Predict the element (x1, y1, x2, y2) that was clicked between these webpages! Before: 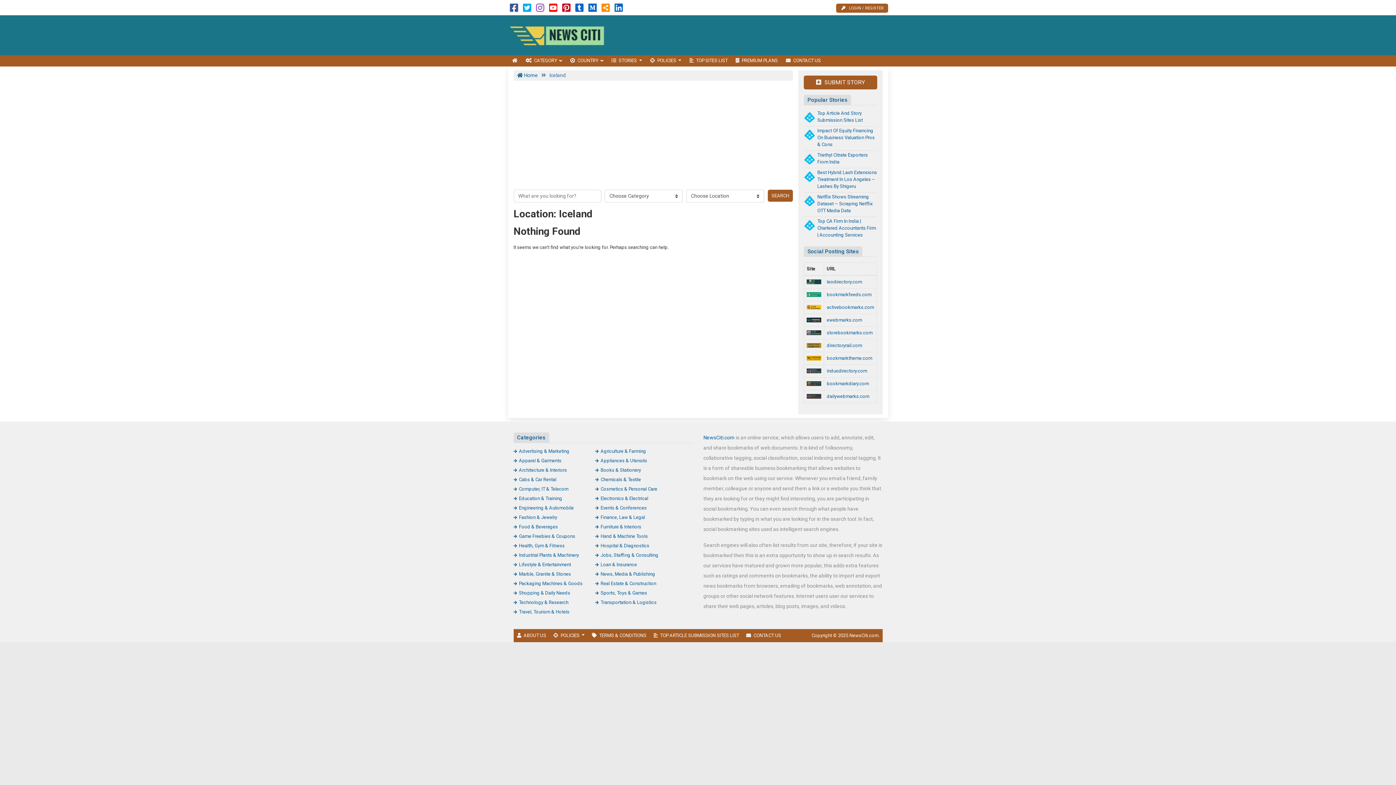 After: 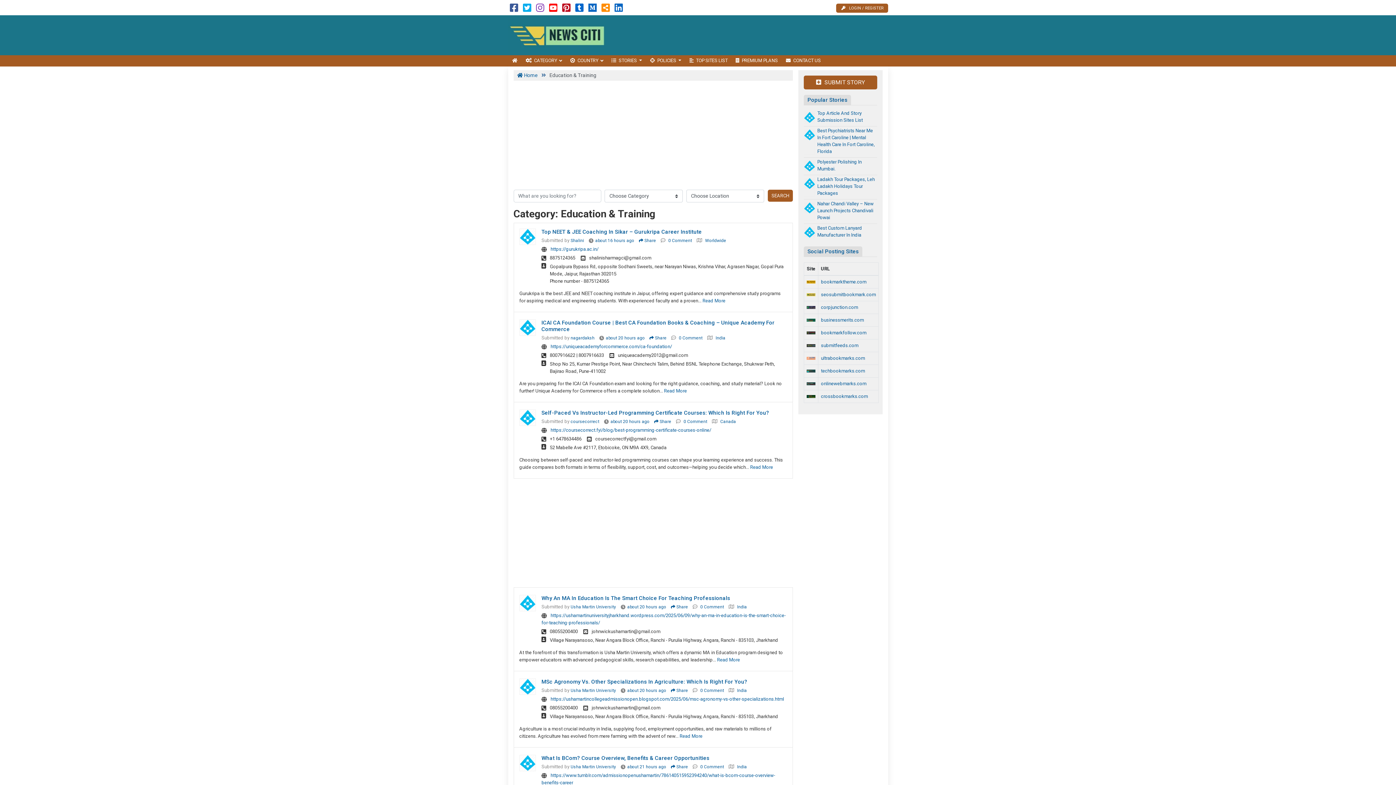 Action: bbox: (513, 495, 562, 501) label: Education & Training